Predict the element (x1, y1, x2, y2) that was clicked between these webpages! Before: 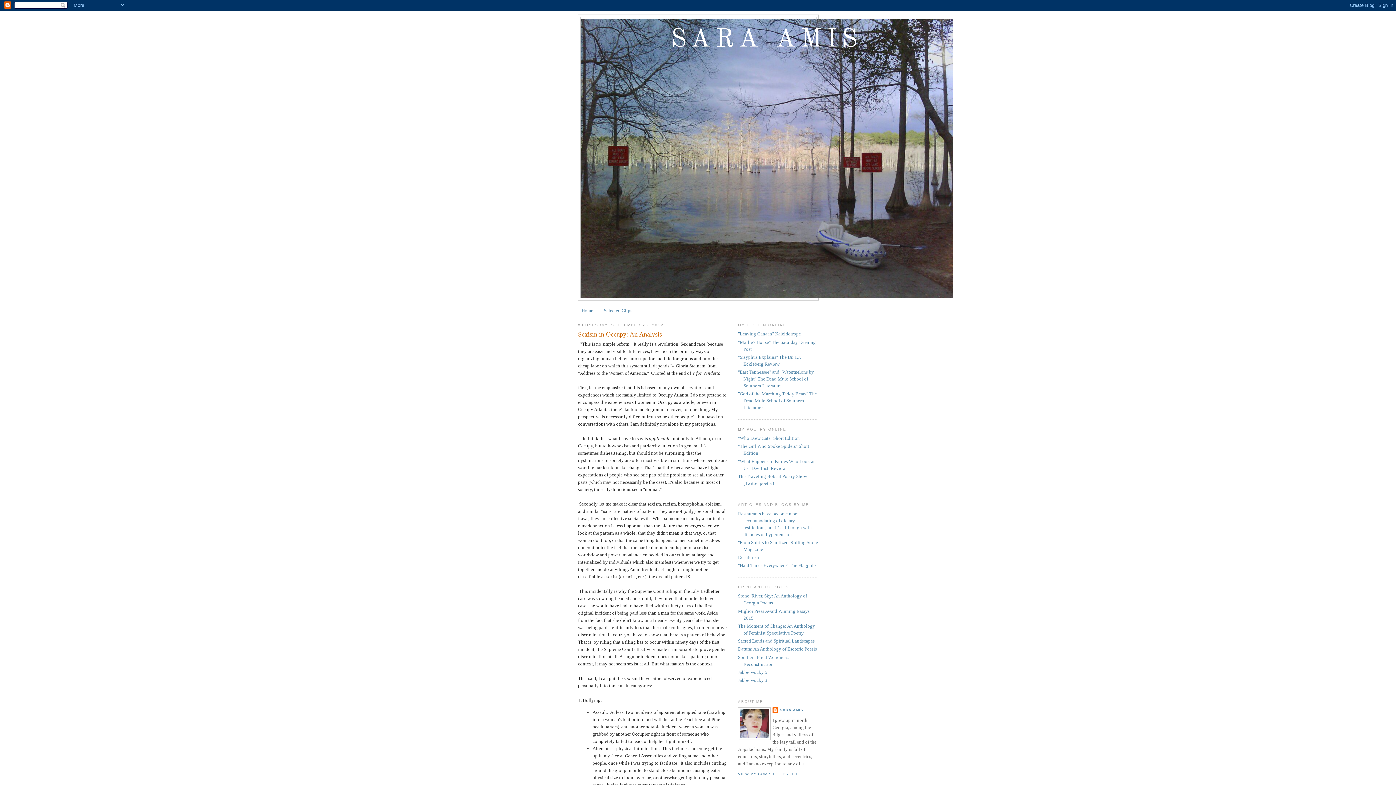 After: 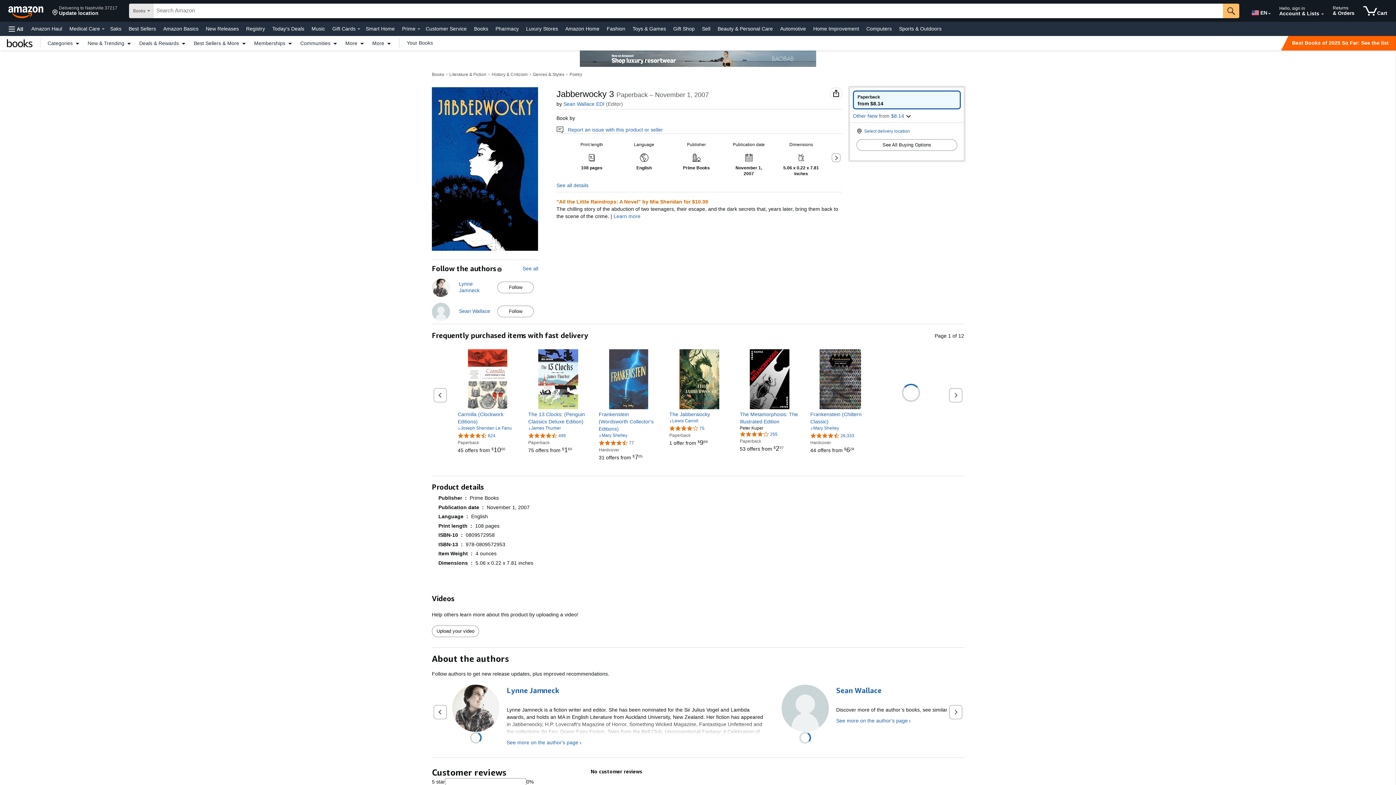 Action: bbox: (738, 677, 767, 683) label: Jabberwocky 3